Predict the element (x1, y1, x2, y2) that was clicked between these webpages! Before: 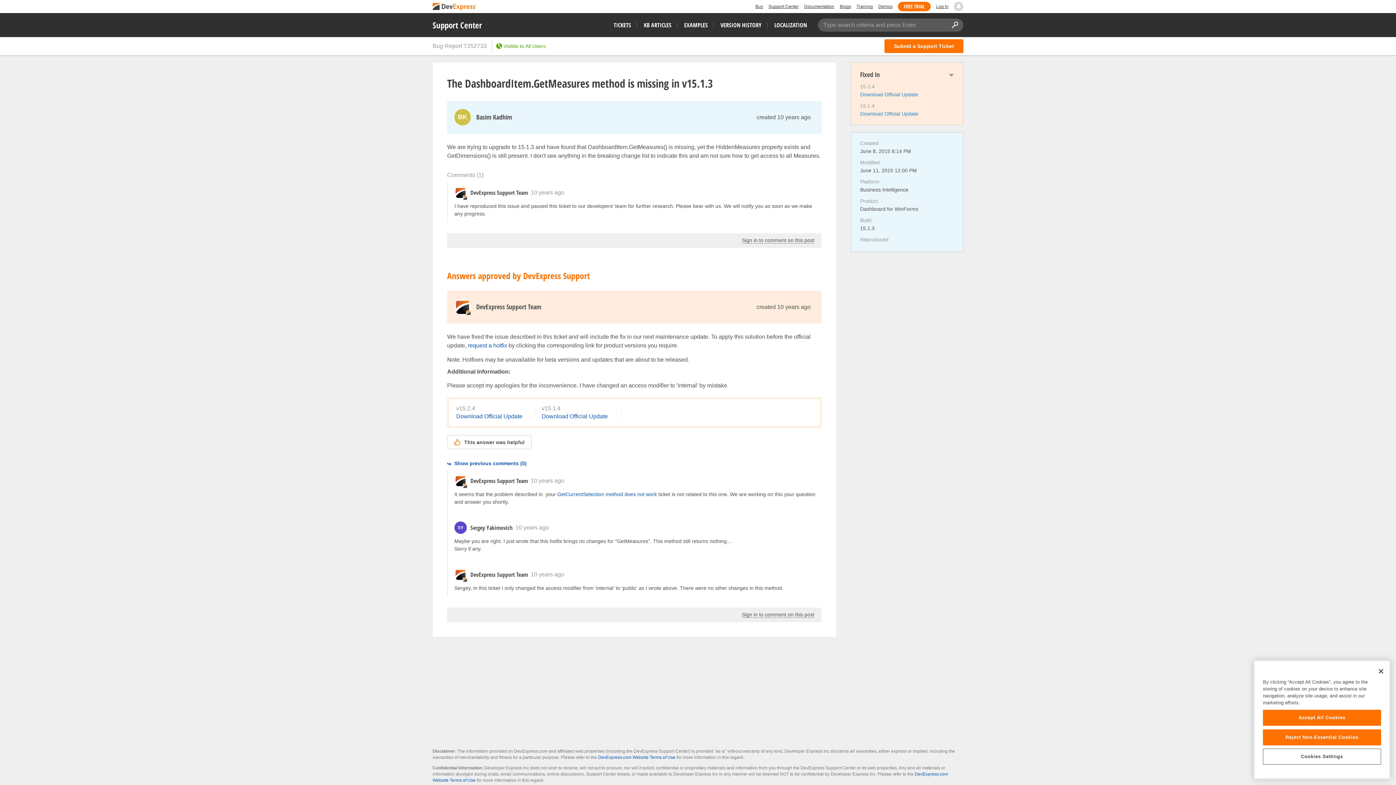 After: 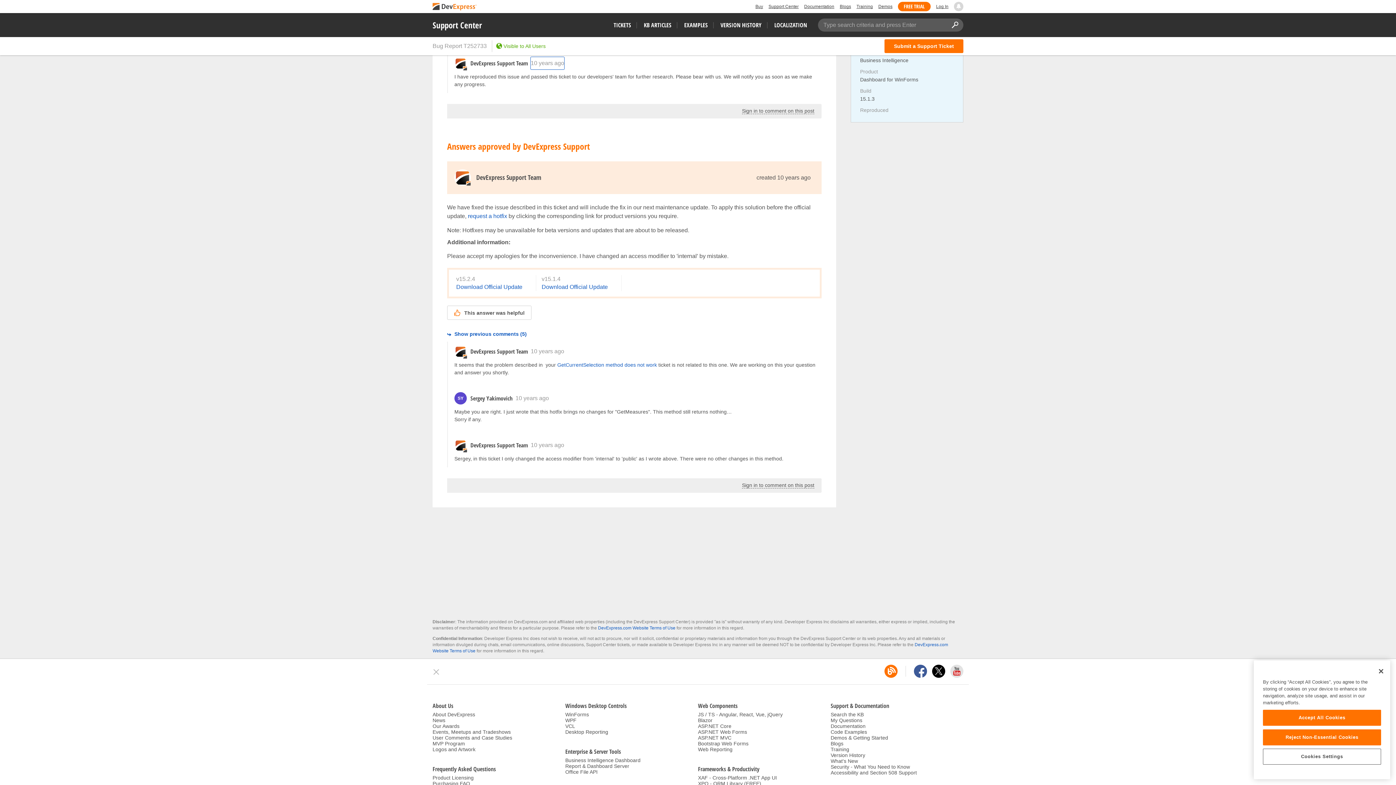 Action: label: 10 years ago bbox: (530, 186, 564, 198)